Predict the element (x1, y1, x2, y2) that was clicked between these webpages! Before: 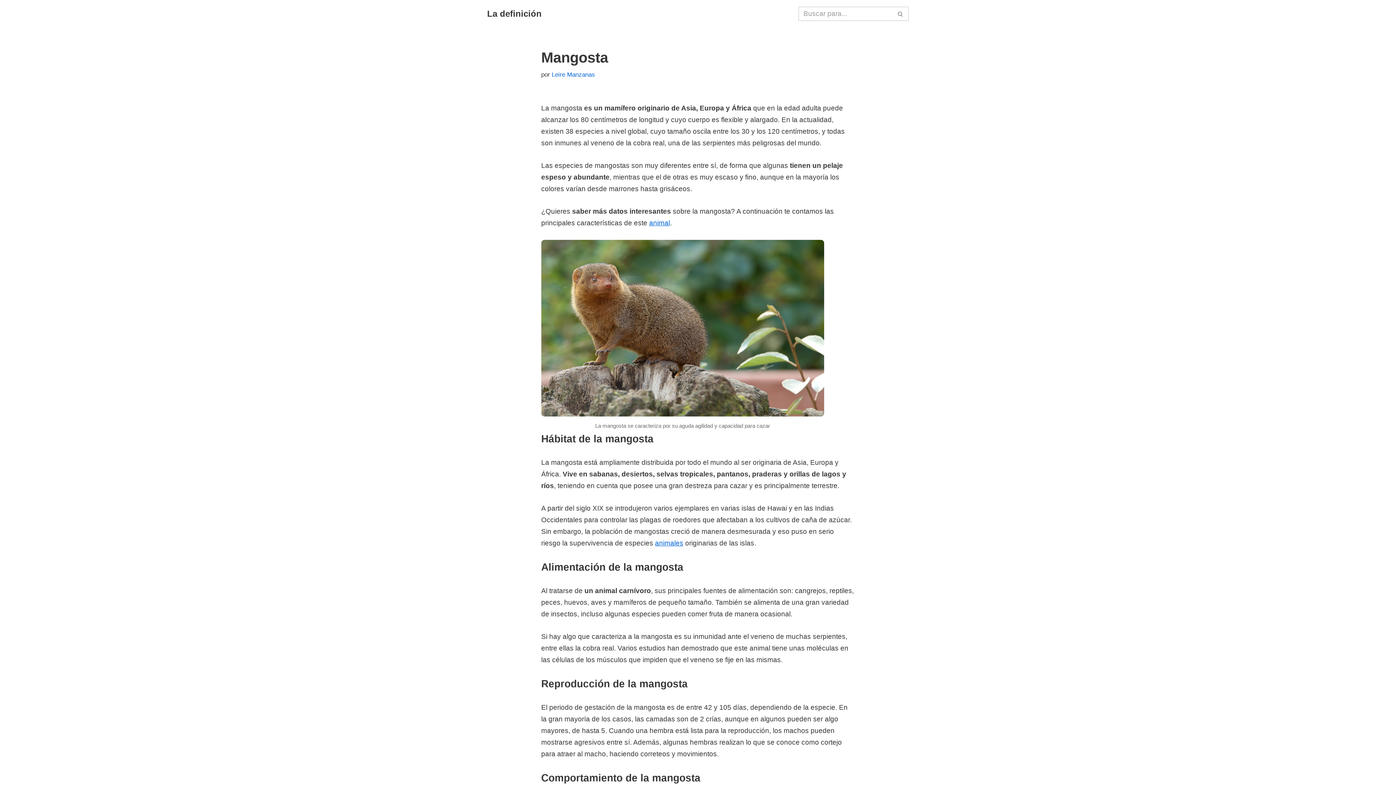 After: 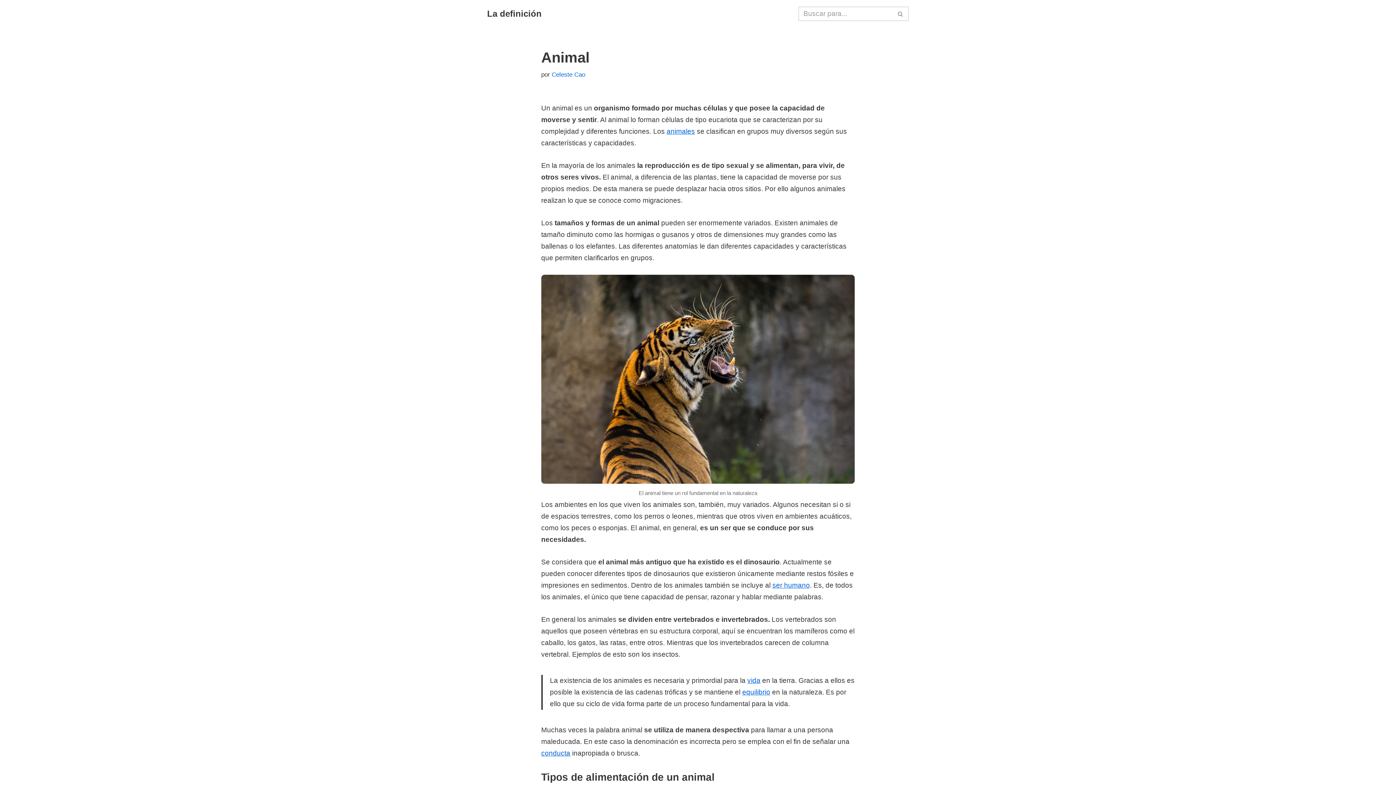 Action: label: animal bbox: (649, 219, 670, 226)